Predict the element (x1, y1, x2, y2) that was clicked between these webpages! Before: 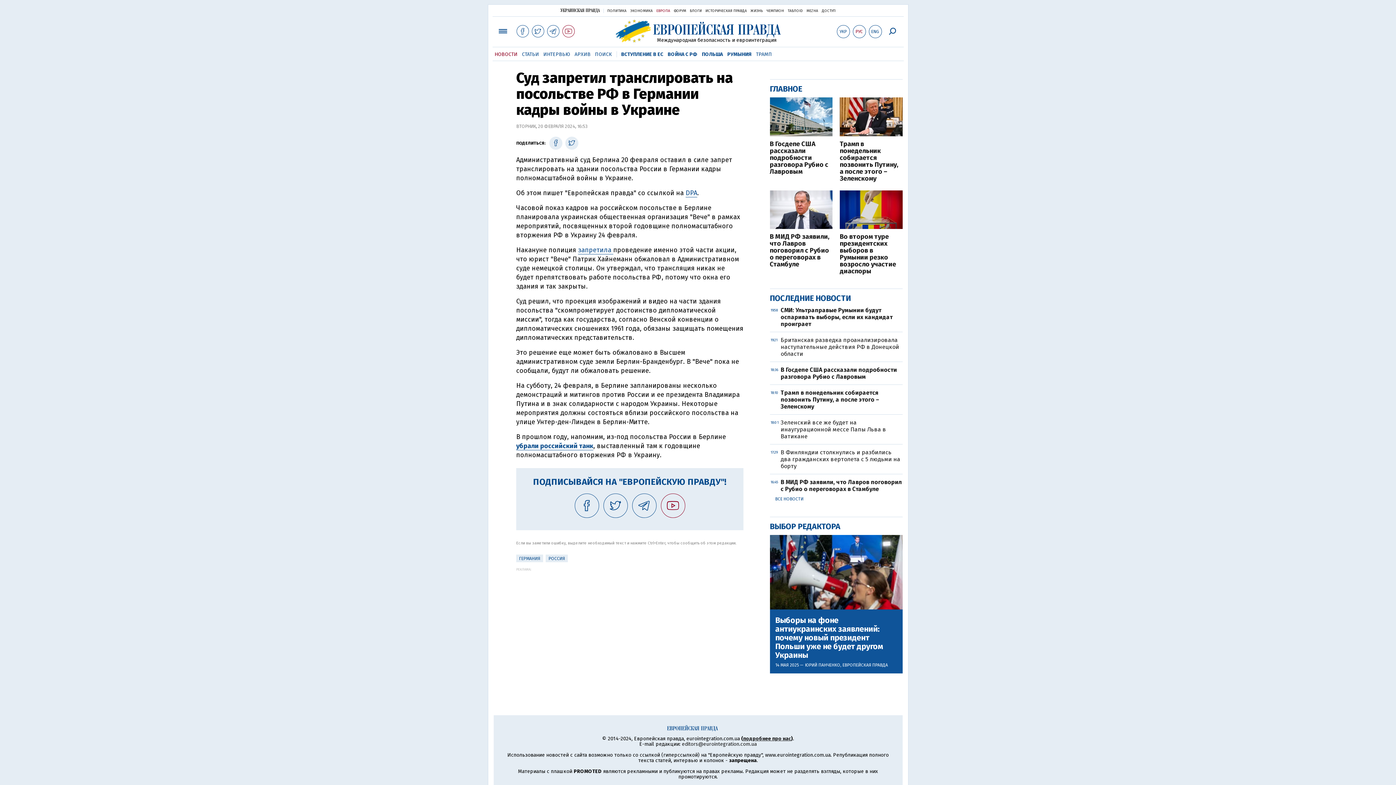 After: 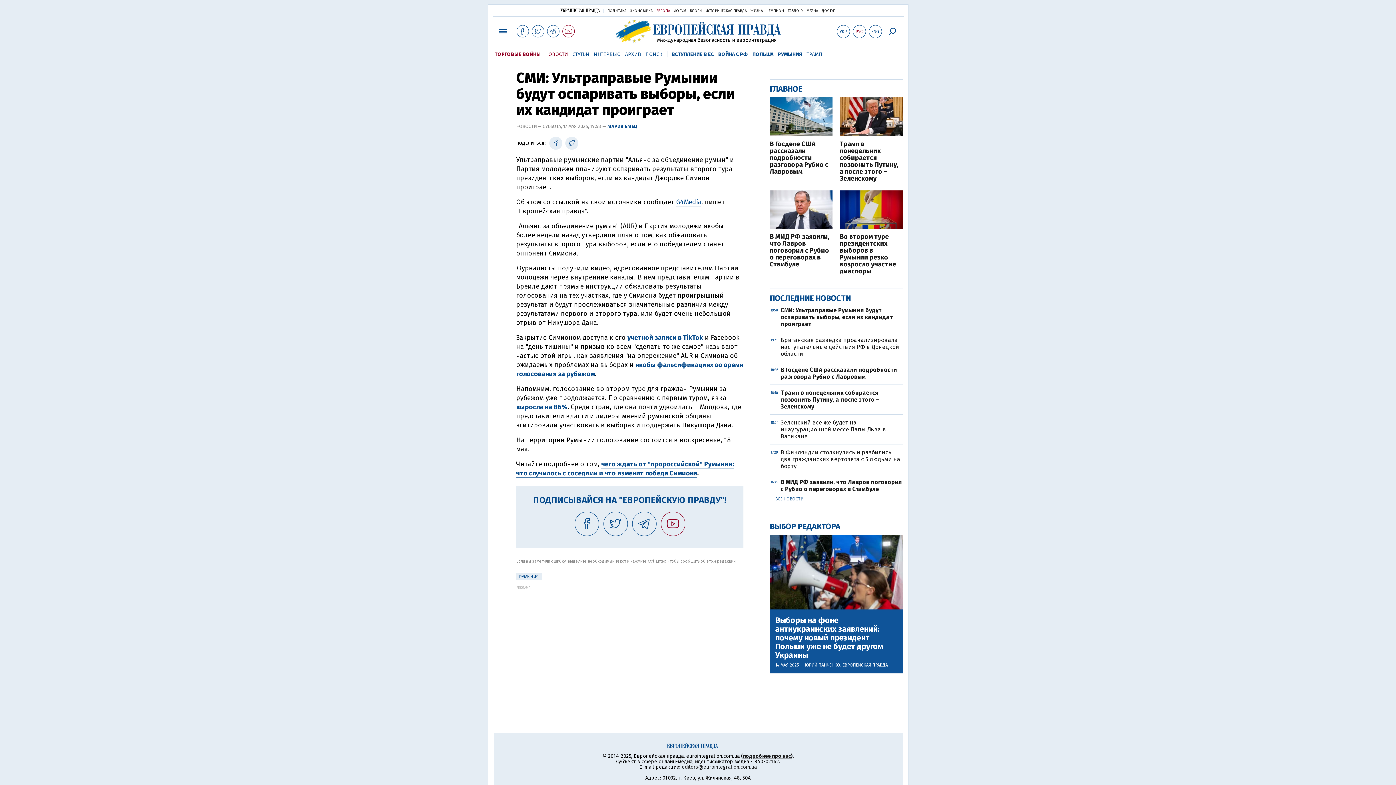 Action: bbox: (780, 307, 892, 327) label: СМИ: Ультраправые Румынии будут оспаривать выборы, если их кандидат проиграет